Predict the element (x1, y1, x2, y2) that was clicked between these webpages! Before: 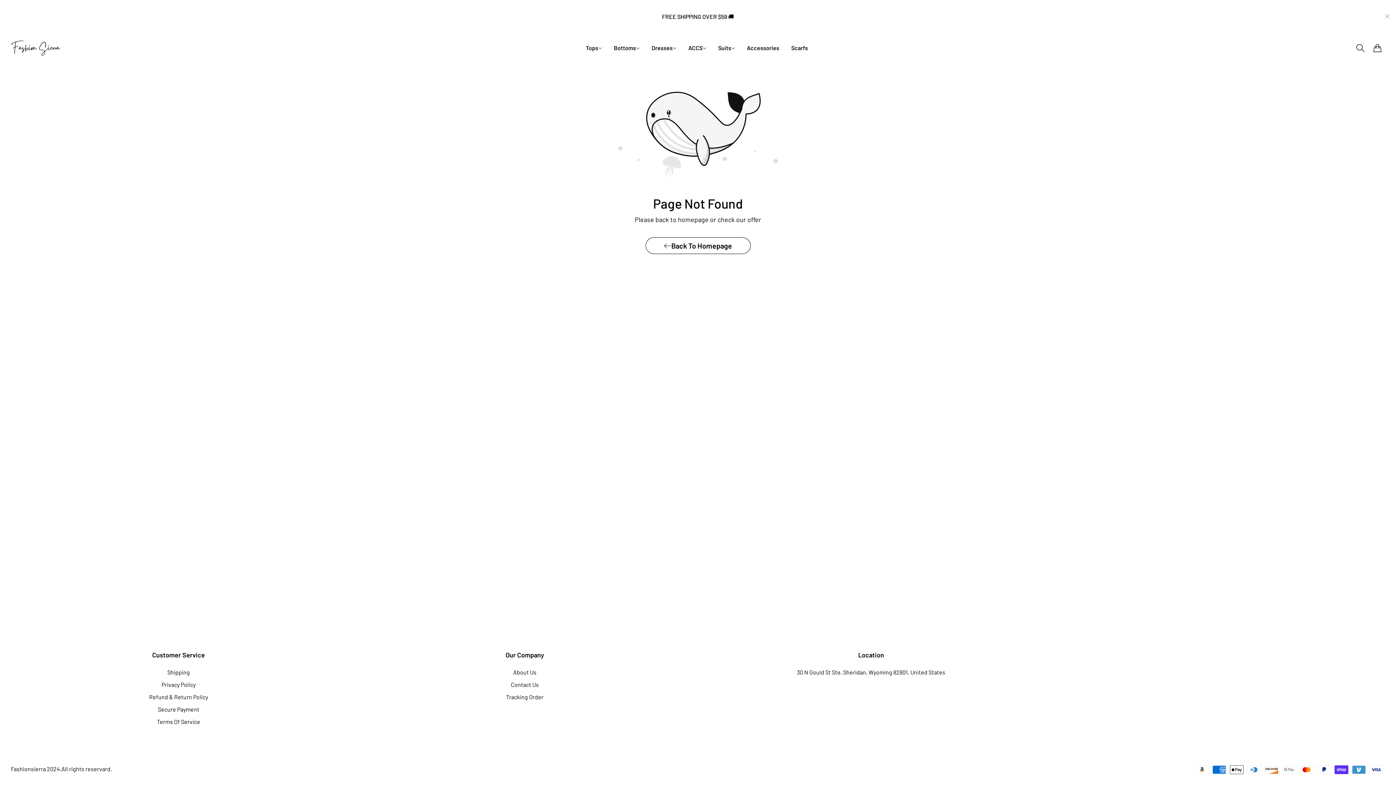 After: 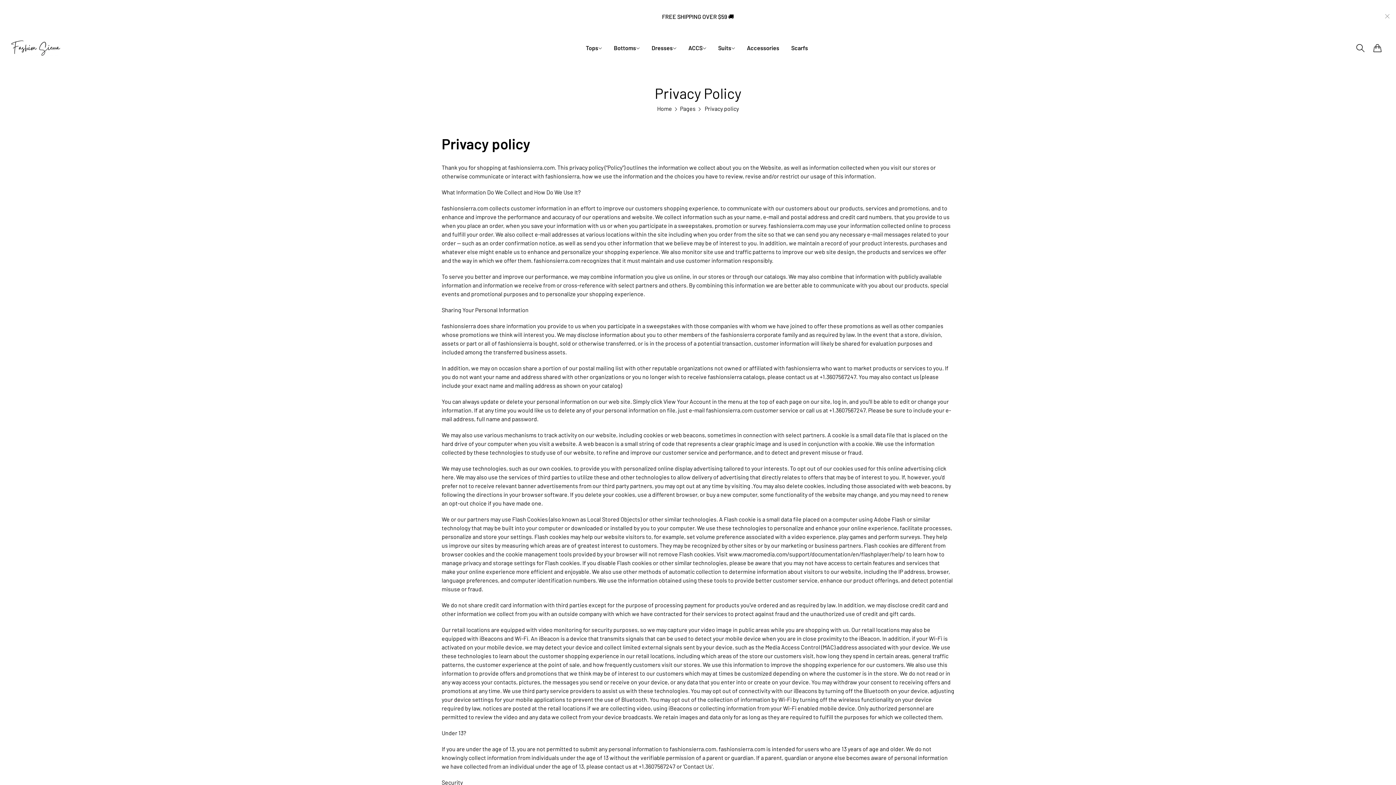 Action: bbox: (161, 681, 195, 688) label: Privacy Policy